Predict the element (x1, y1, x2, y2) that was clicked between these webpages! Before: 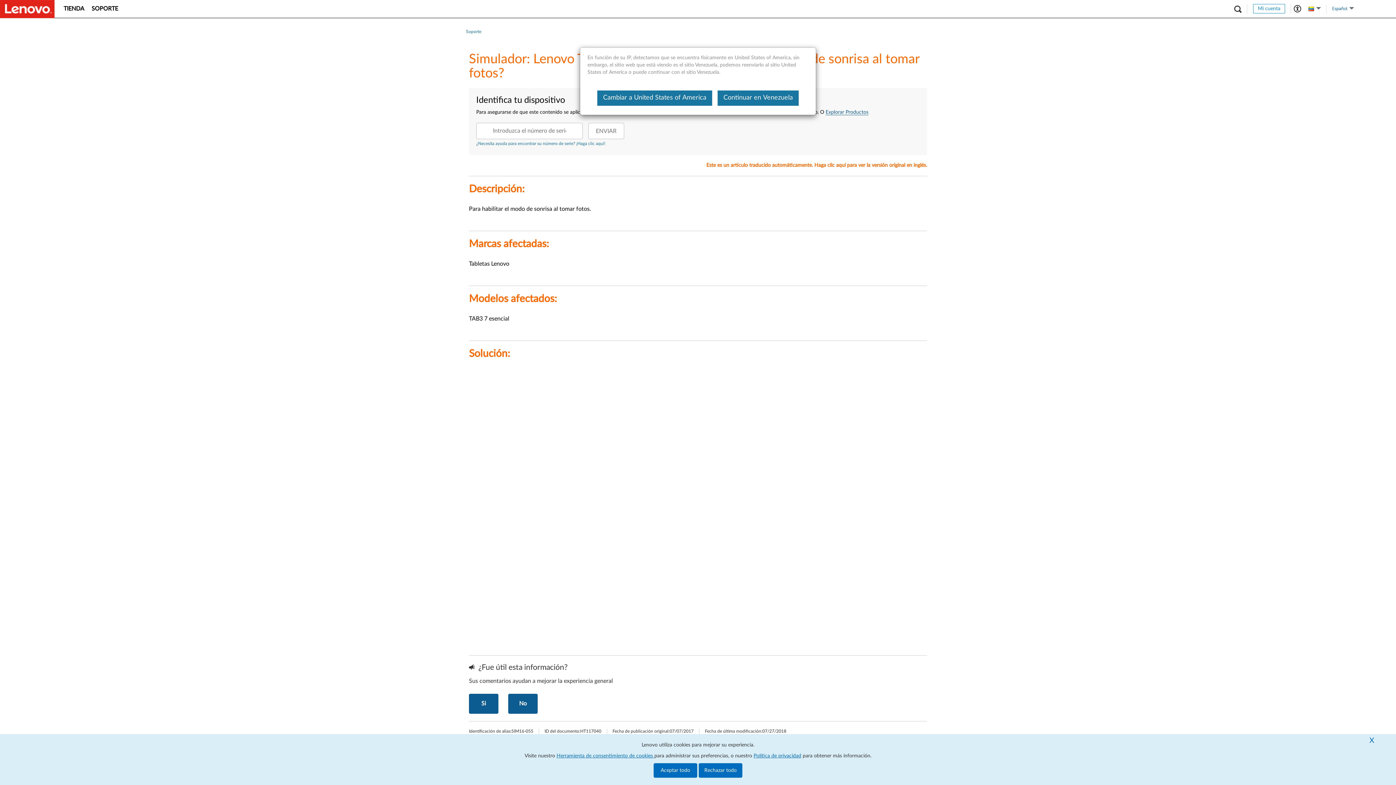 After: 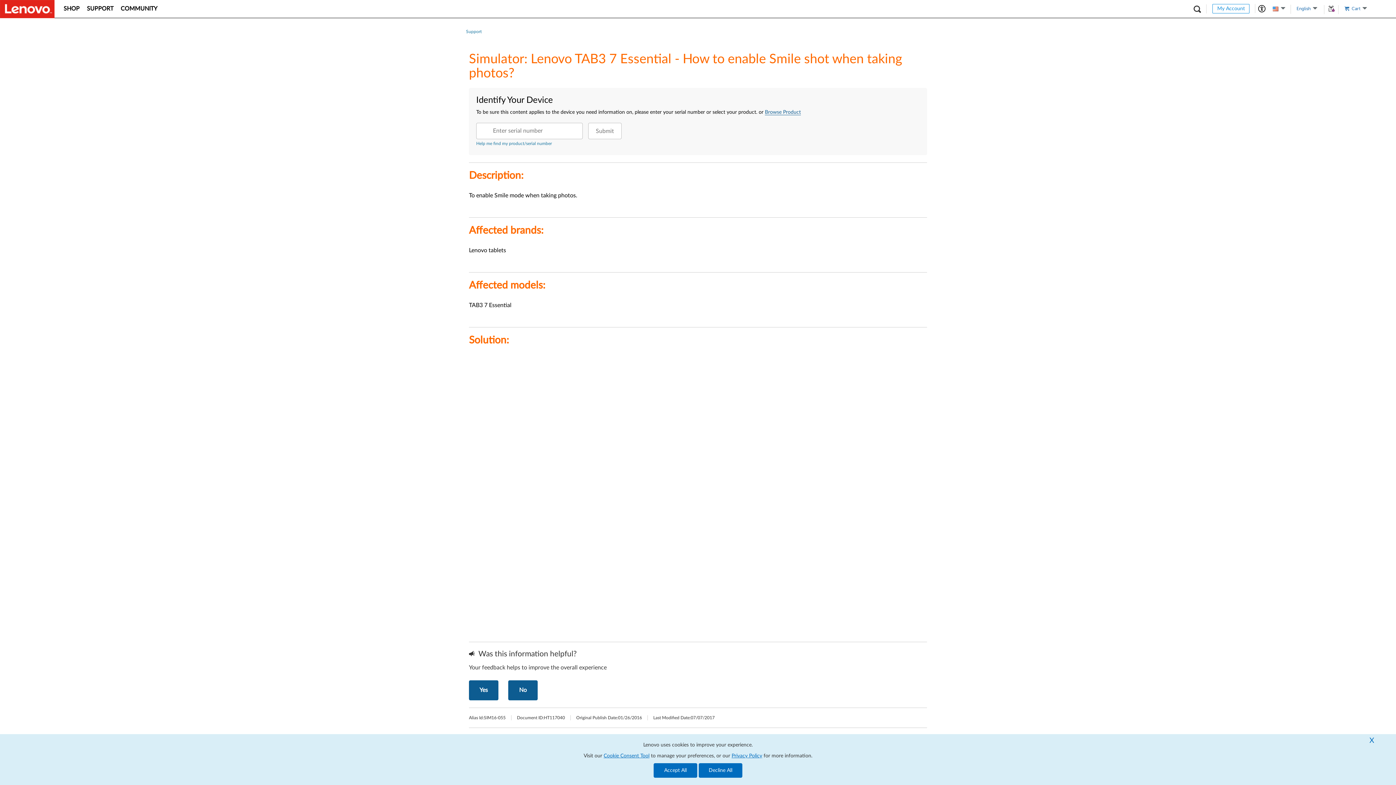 Action: bbox: (597, 90, 712, 105) label: Cambiar a United States of America